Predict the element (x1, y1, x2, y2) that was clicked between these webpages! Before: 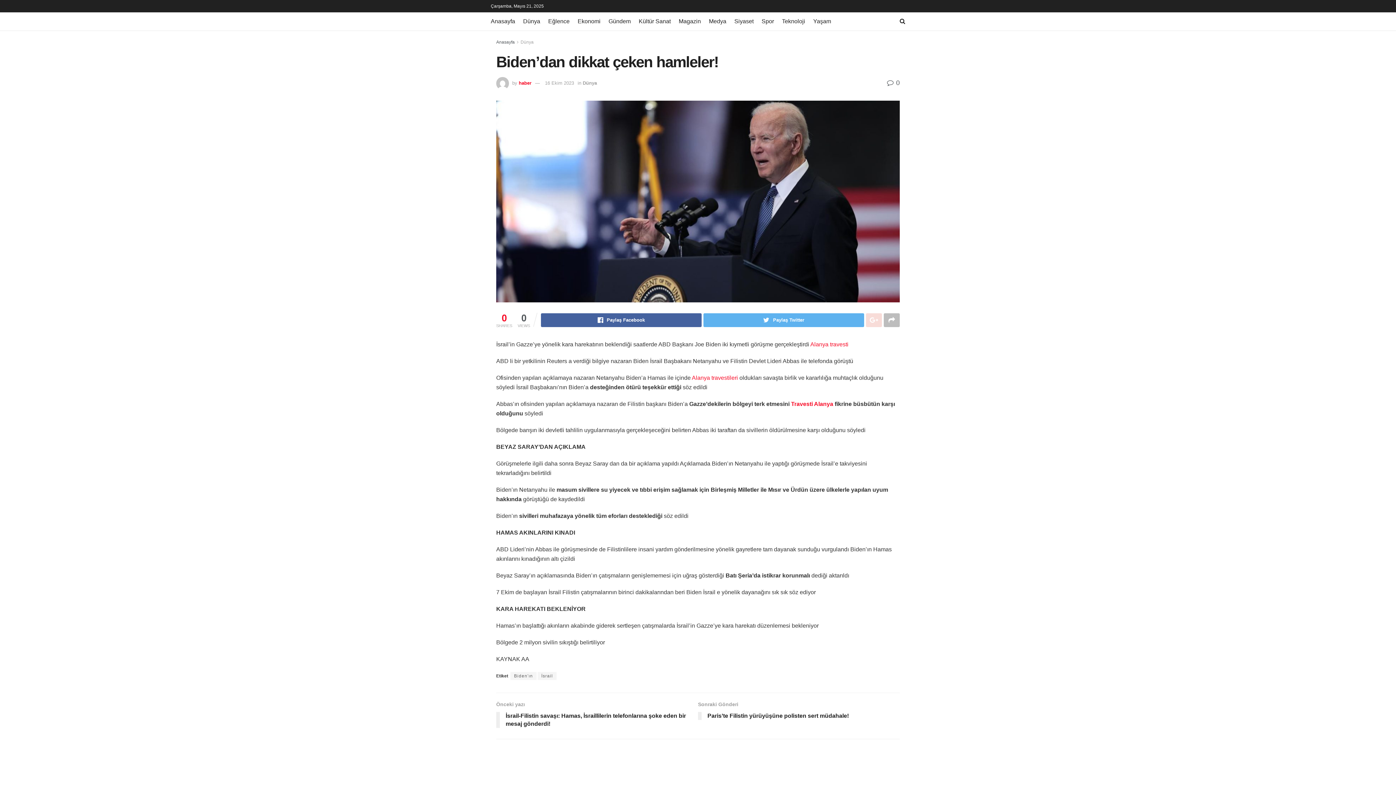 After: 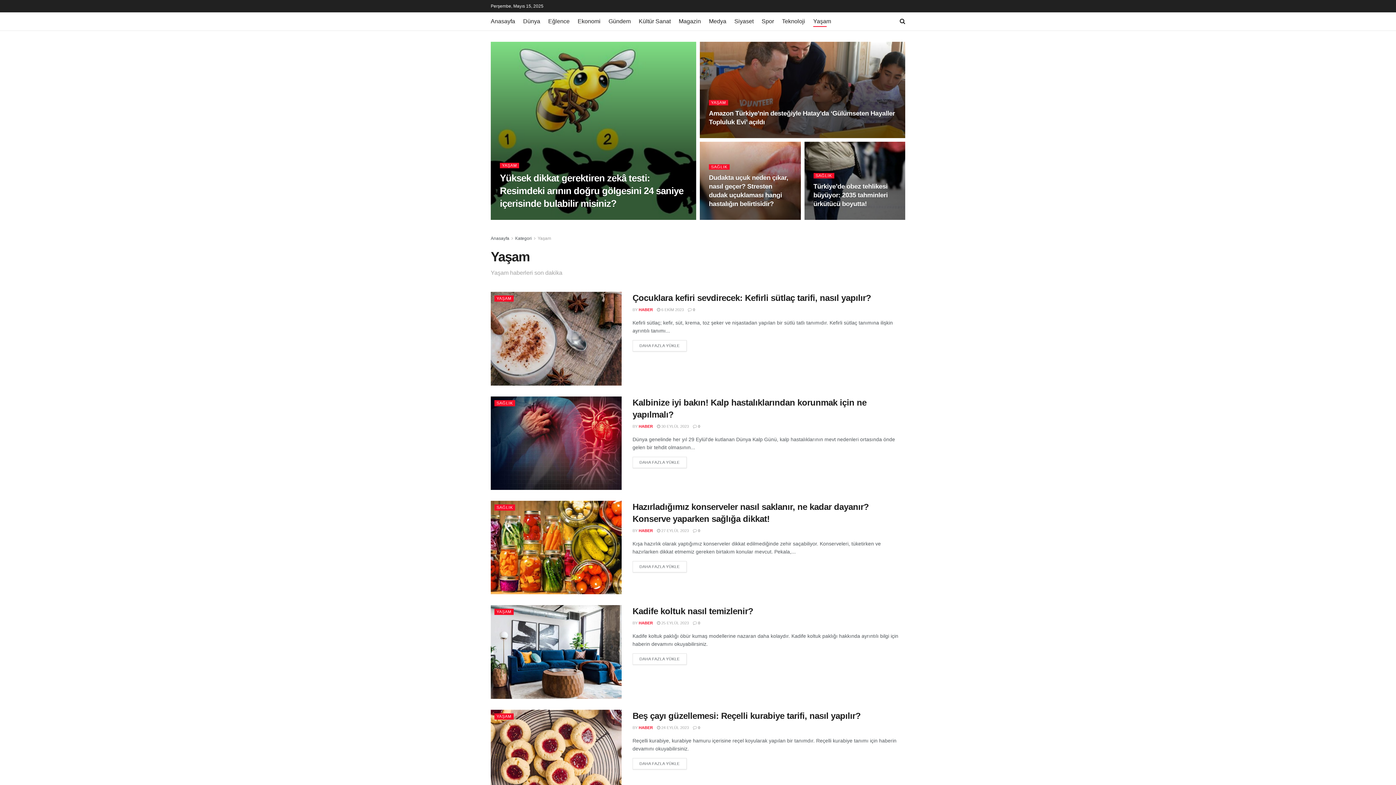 Action: label: Yaşam bbox: (813, 16, 831, 26)